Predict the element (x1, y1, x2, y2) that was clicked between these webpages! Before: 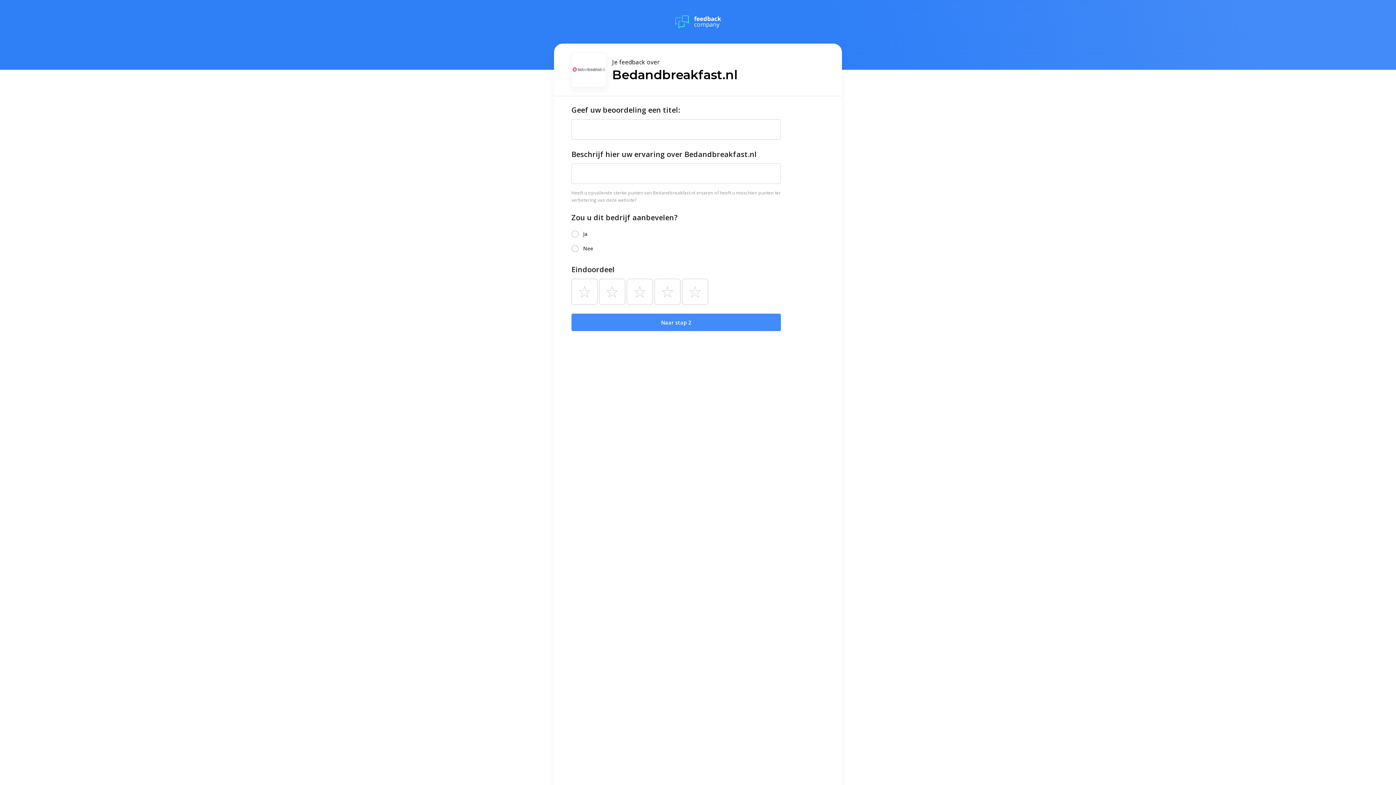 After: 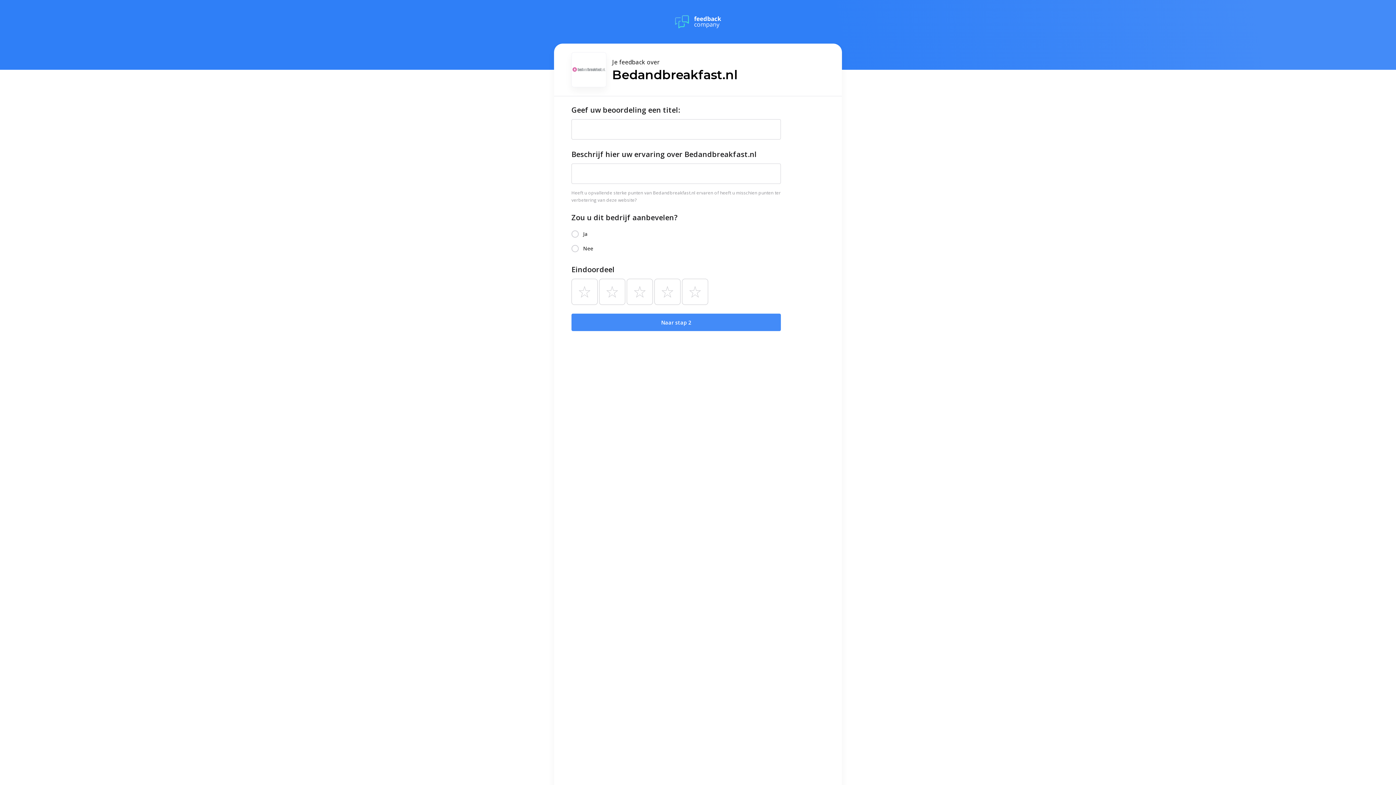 Action: bbox: (675, 13, 721, 30)